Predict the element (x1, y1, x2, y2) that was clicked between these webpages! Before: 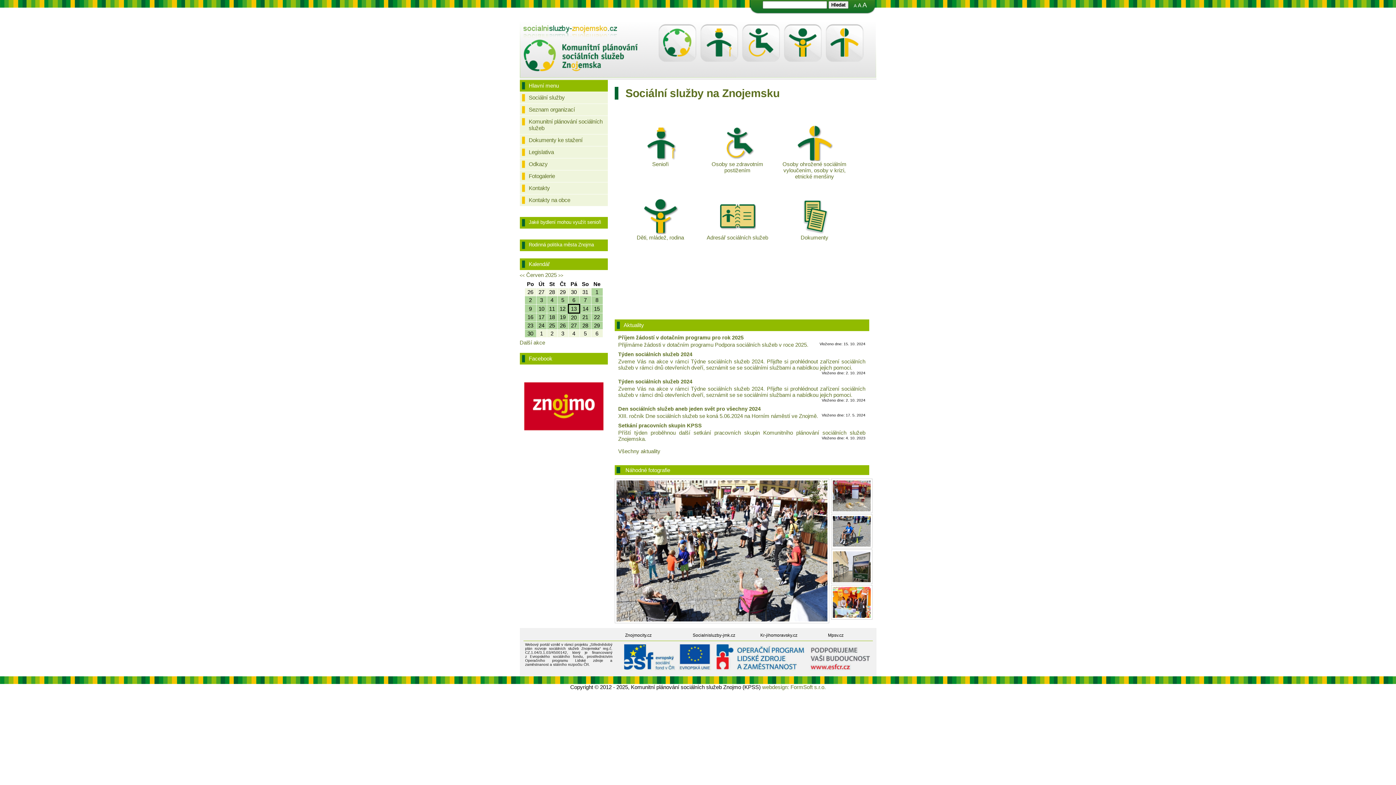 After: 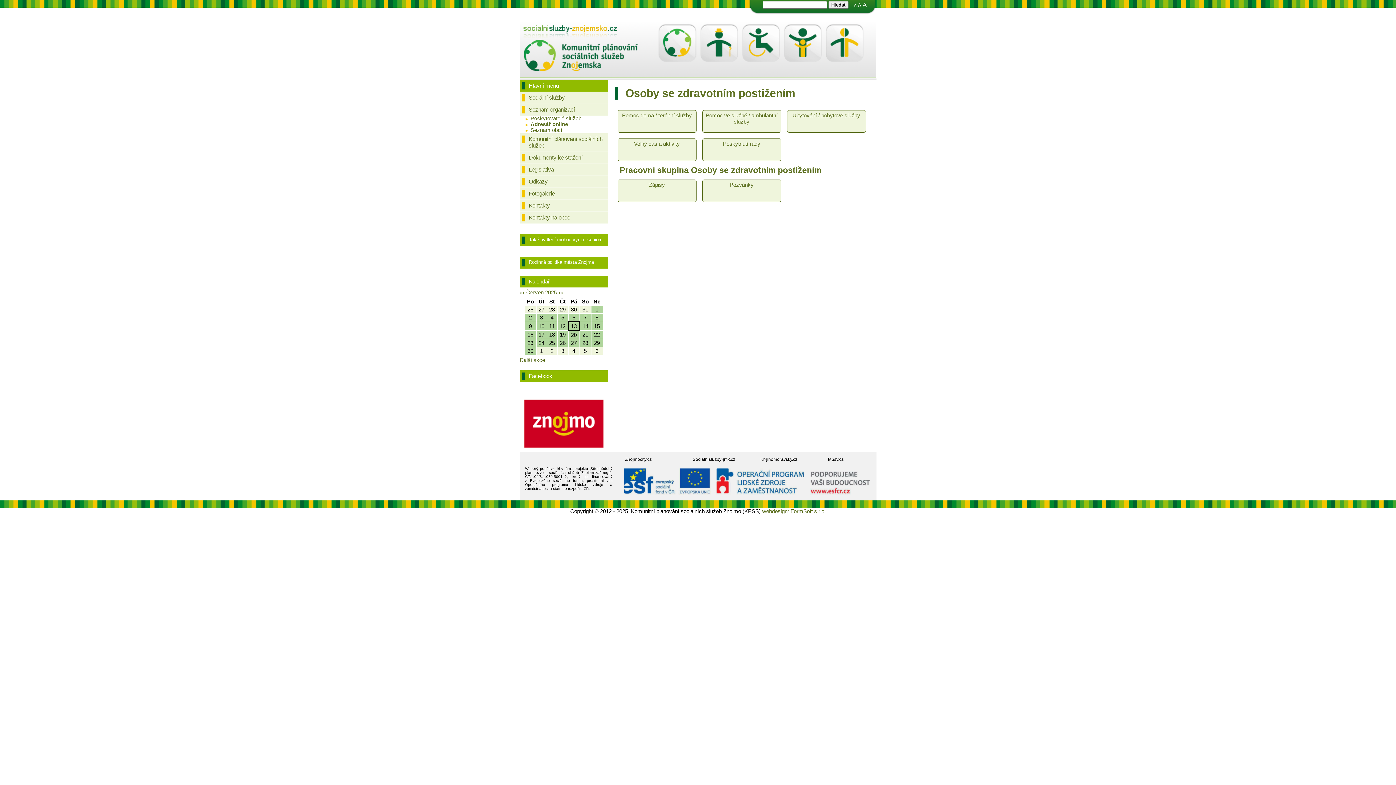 Action: label: Osoby se zdravotním postižením bbox: (704, 124, 770, 186)